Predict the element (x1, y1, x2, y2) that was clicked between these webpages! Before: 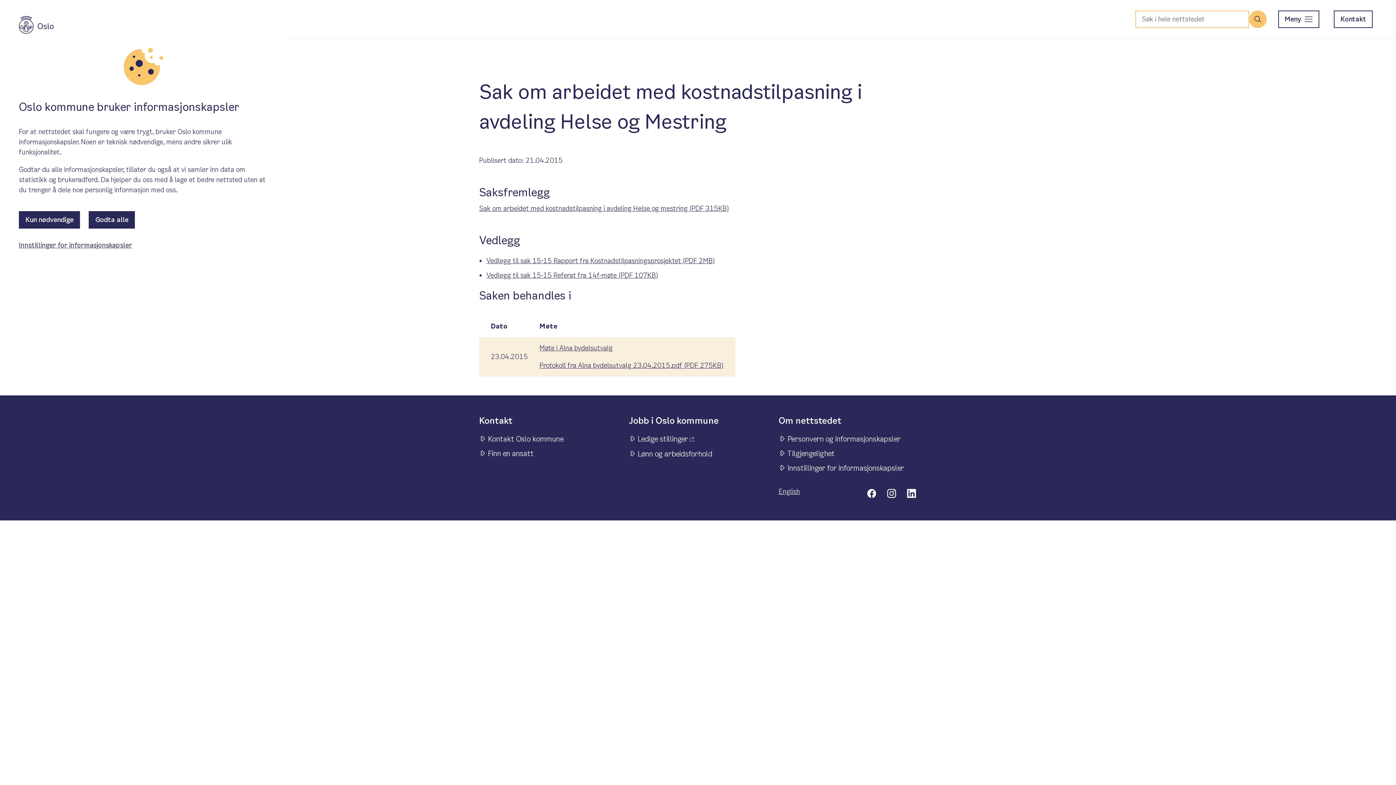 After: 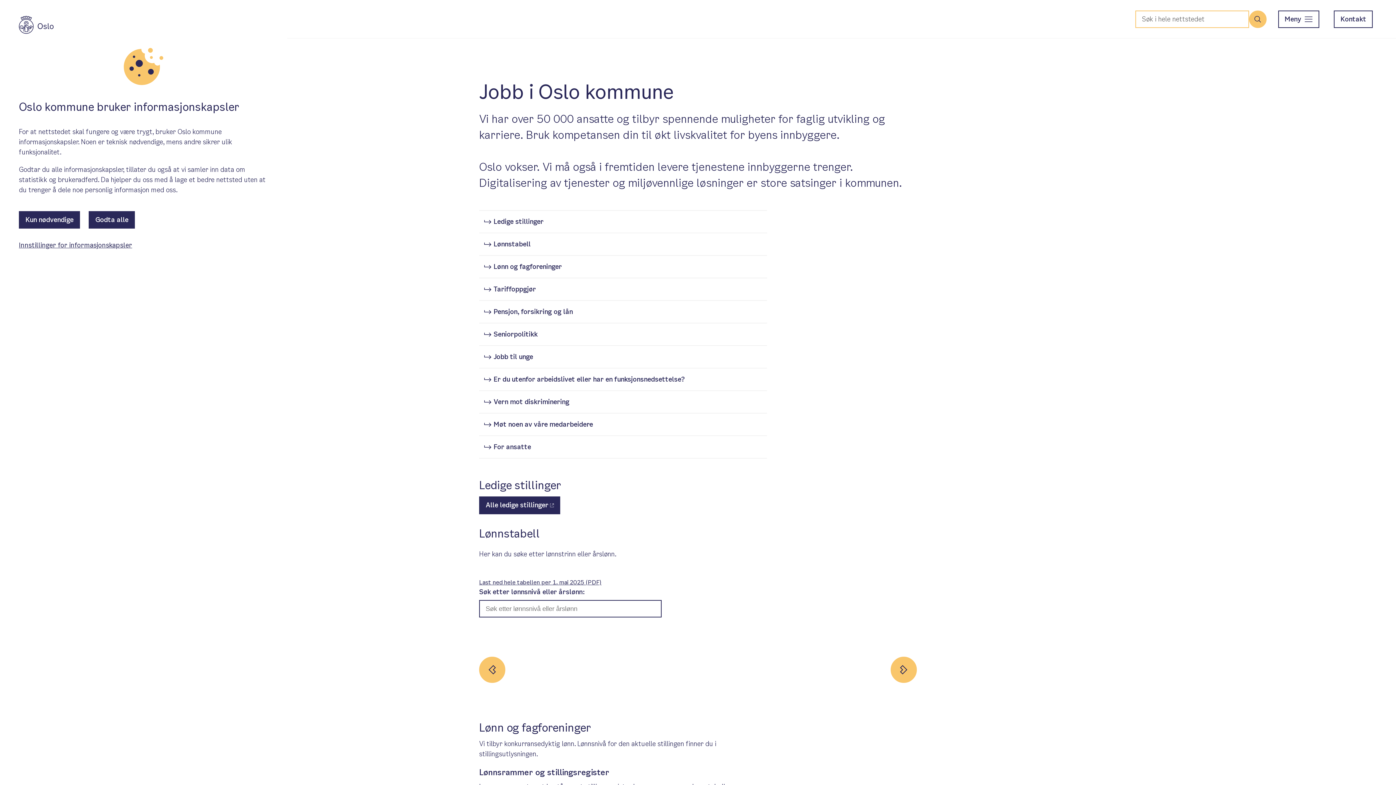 Action: bbox: (631, 448, 712, 460) label: Lønn og arbeidsforhold